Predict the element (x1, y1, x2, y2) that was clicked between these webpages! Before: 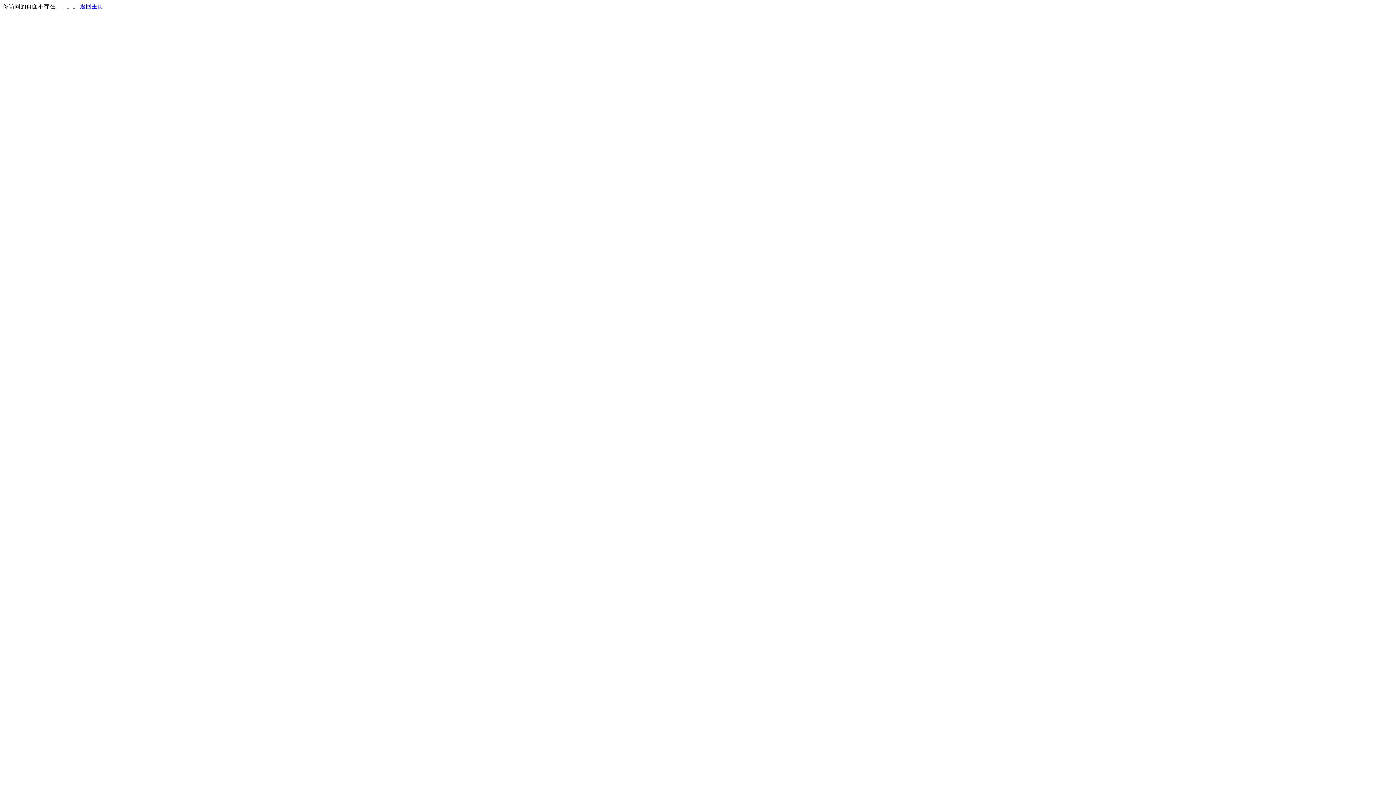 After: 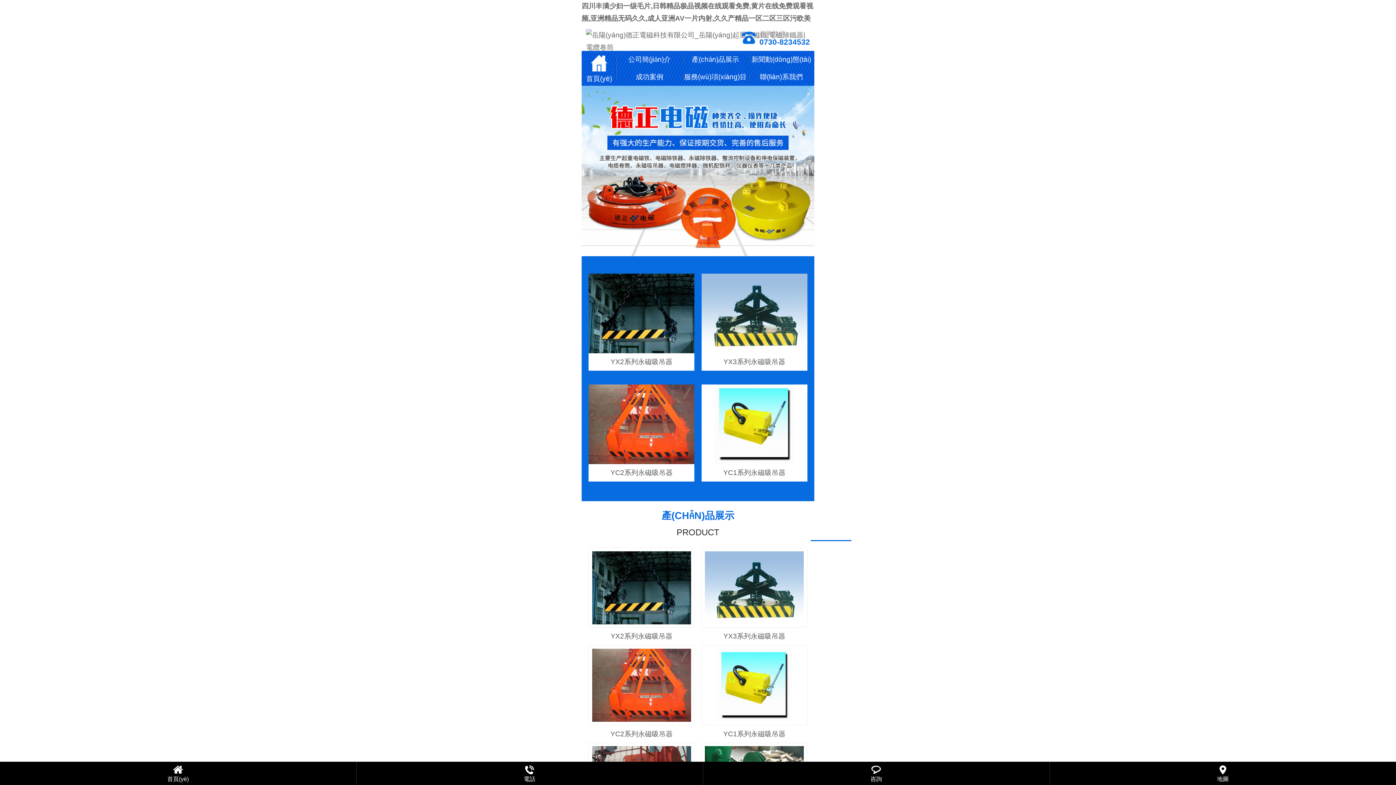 Action: bbox: (80, 3, 103, 9) label: 返回主页